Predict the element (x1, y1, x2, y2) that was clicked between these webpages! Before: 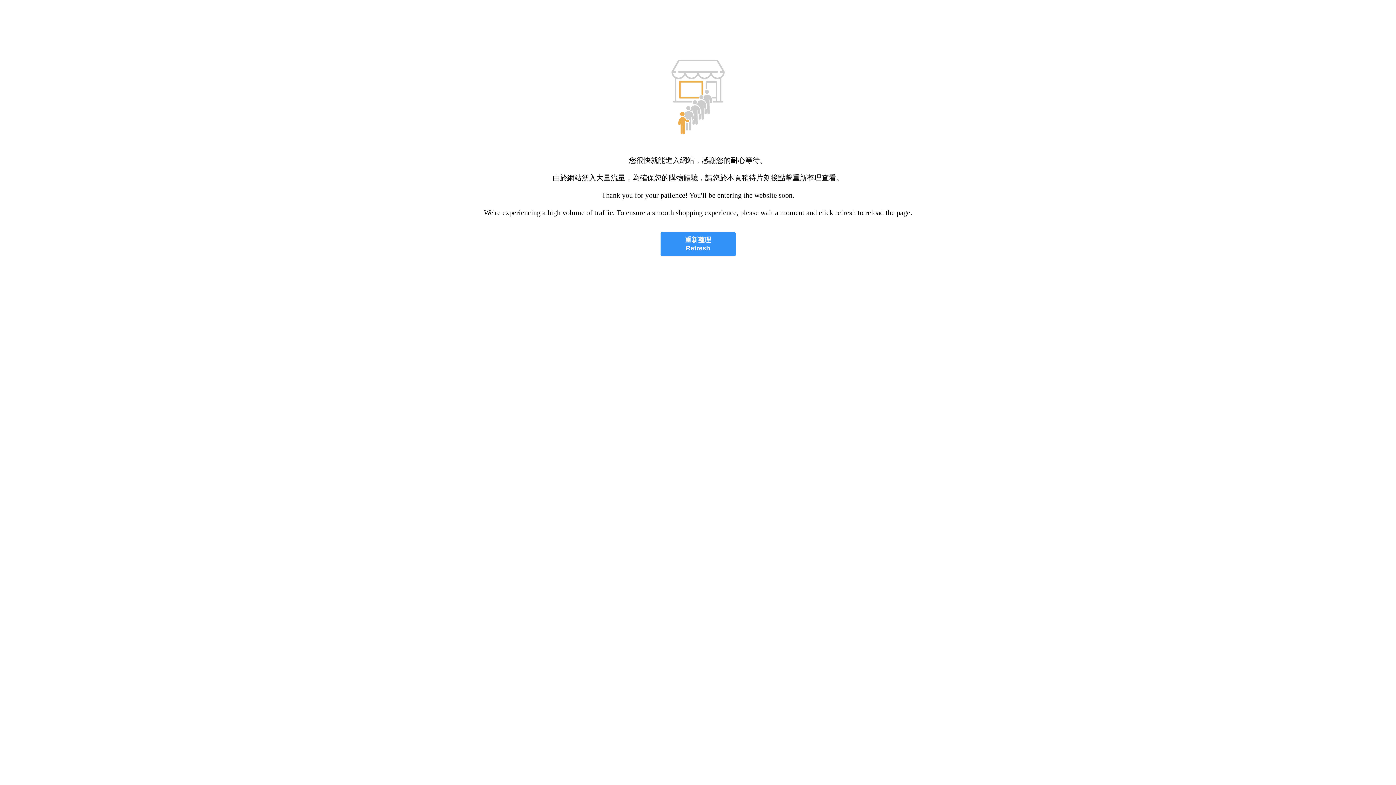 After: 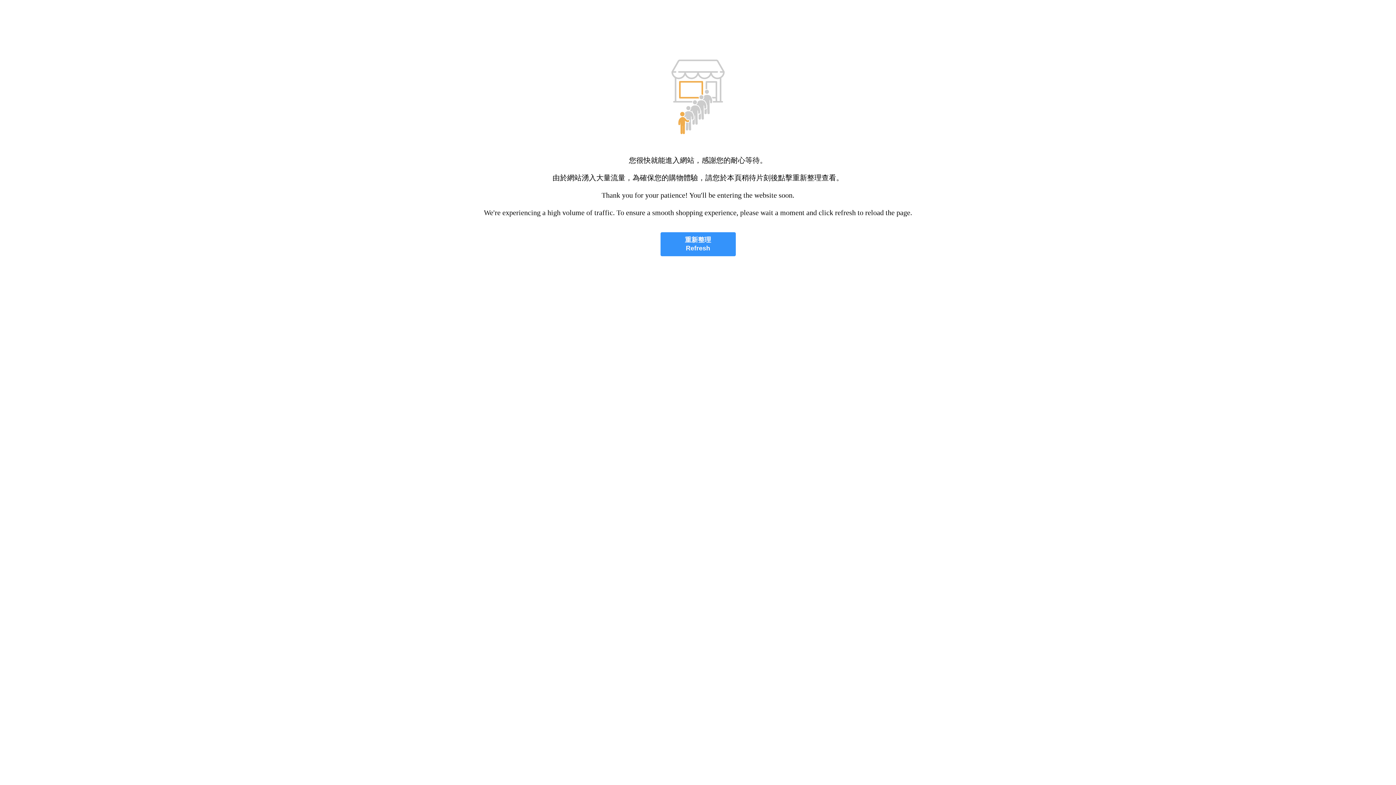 Action: label: 重新整理
Refresh bbox: (660, 232, 735, 256)